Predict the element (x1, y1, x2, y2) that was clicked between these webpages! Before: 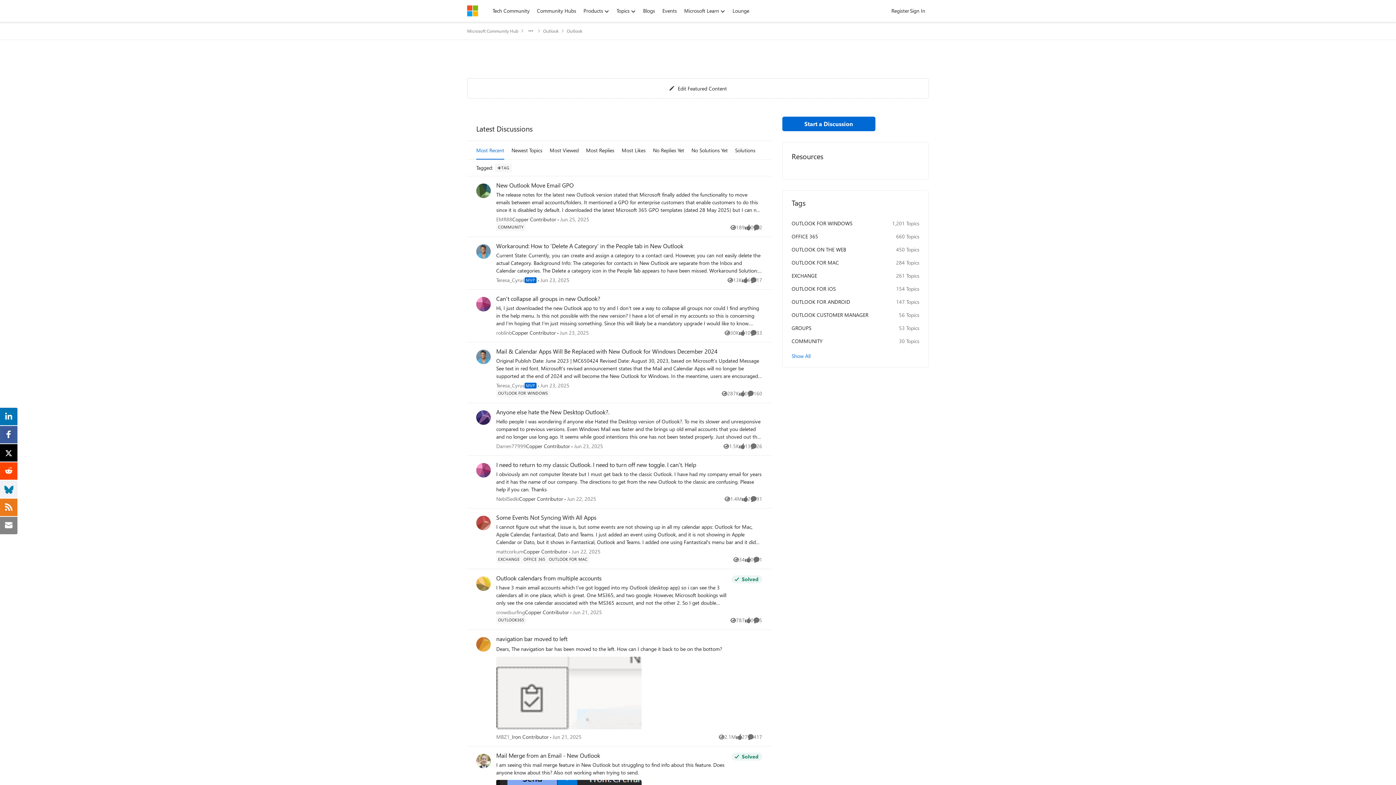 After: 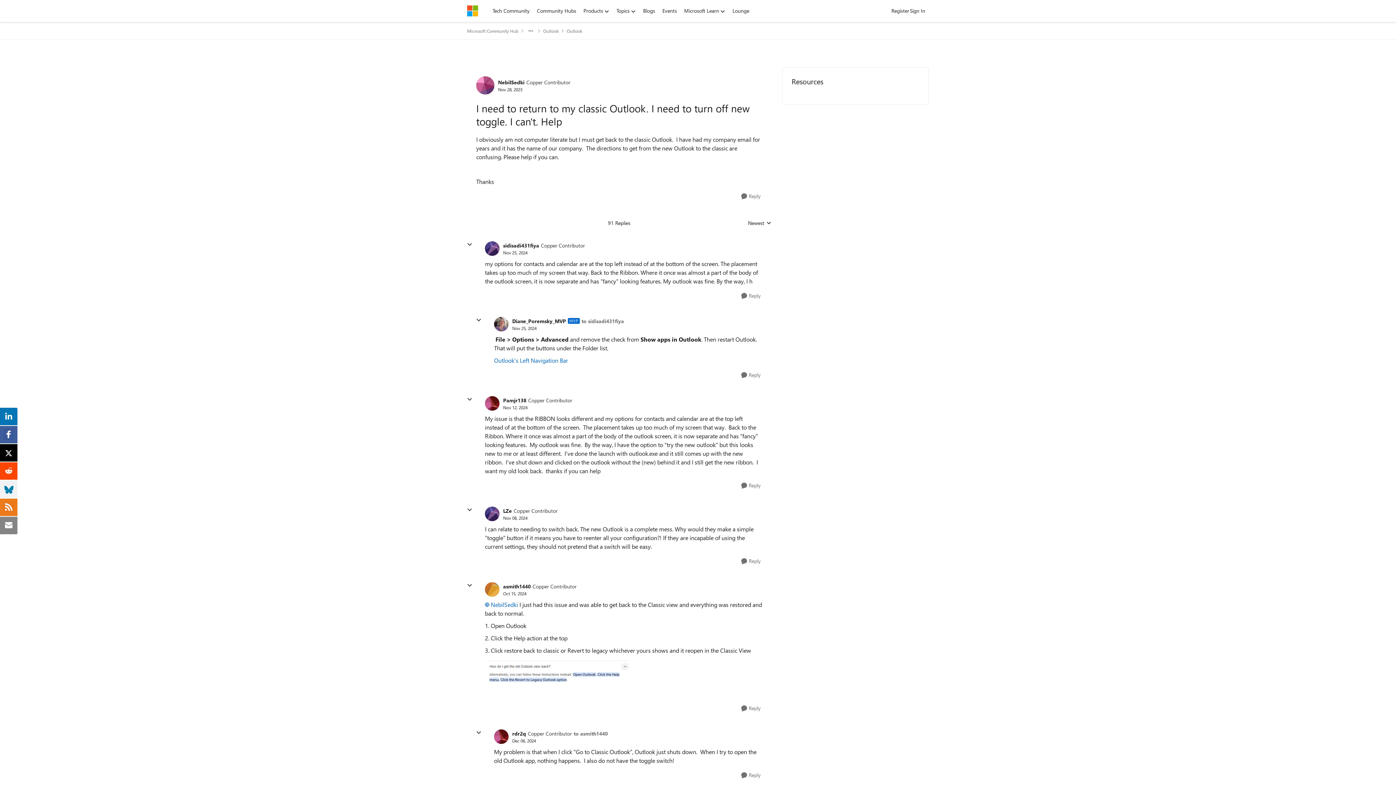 Action: label: 3 days ago bbox: (564, 495, 596, 502)